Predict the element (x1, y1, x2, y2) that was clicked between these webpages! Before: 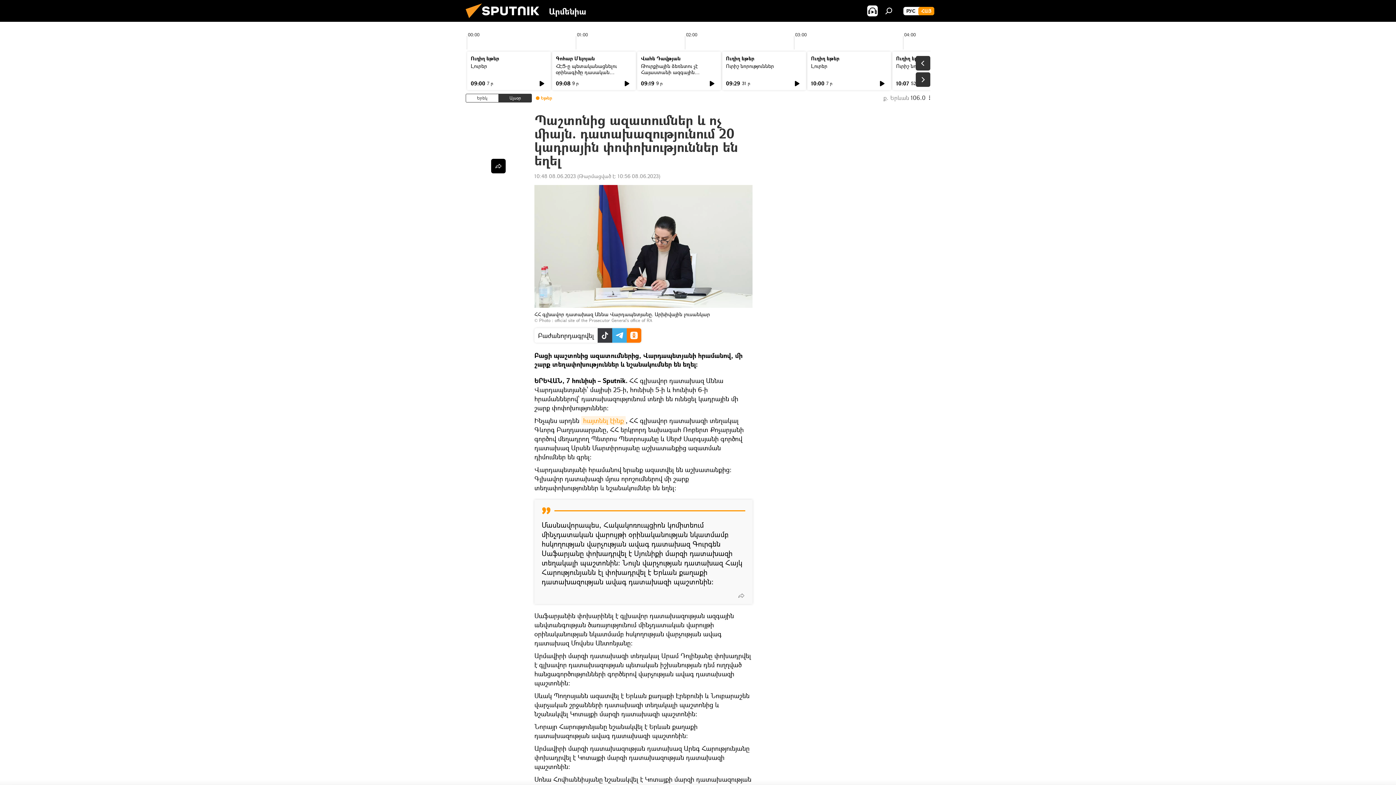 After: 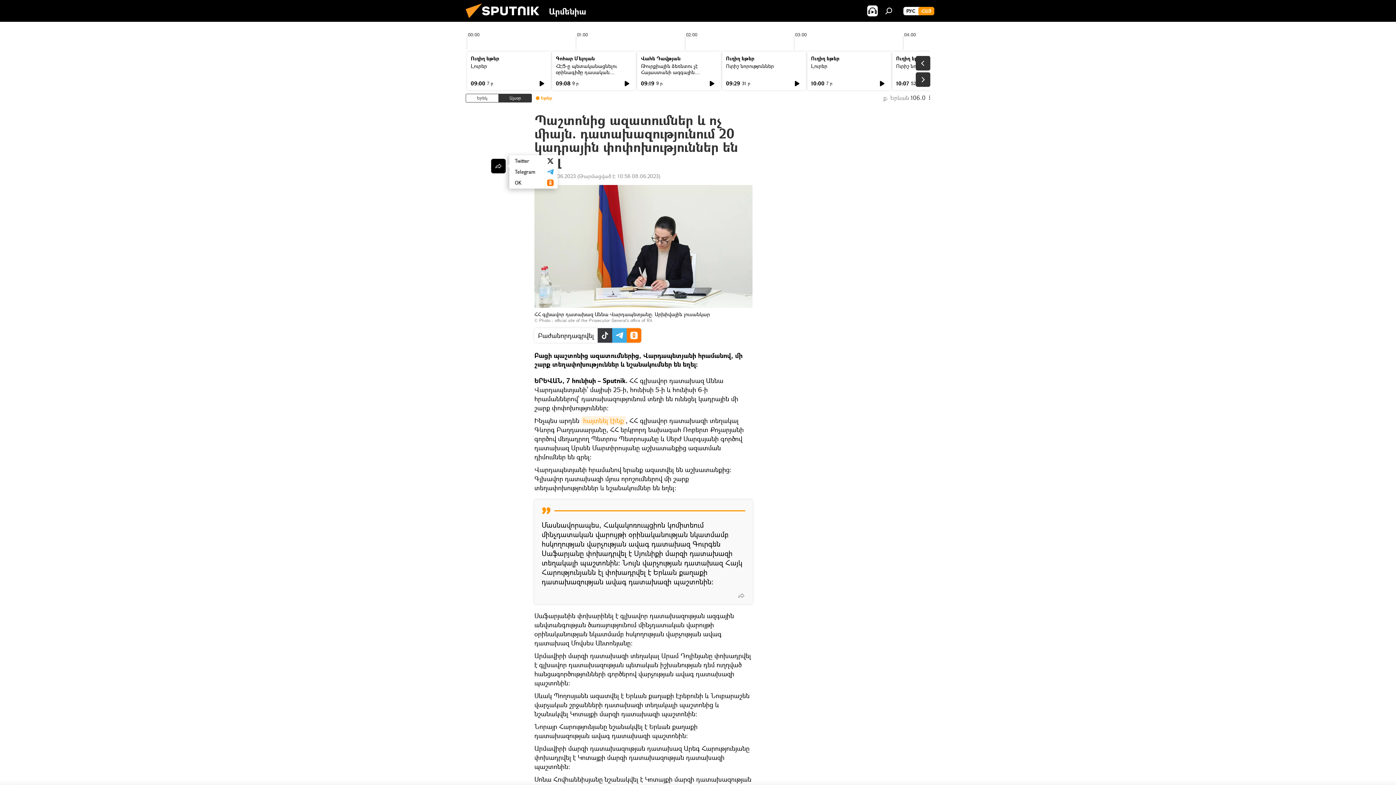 Action: bbox: (491, 158, 505, 173)